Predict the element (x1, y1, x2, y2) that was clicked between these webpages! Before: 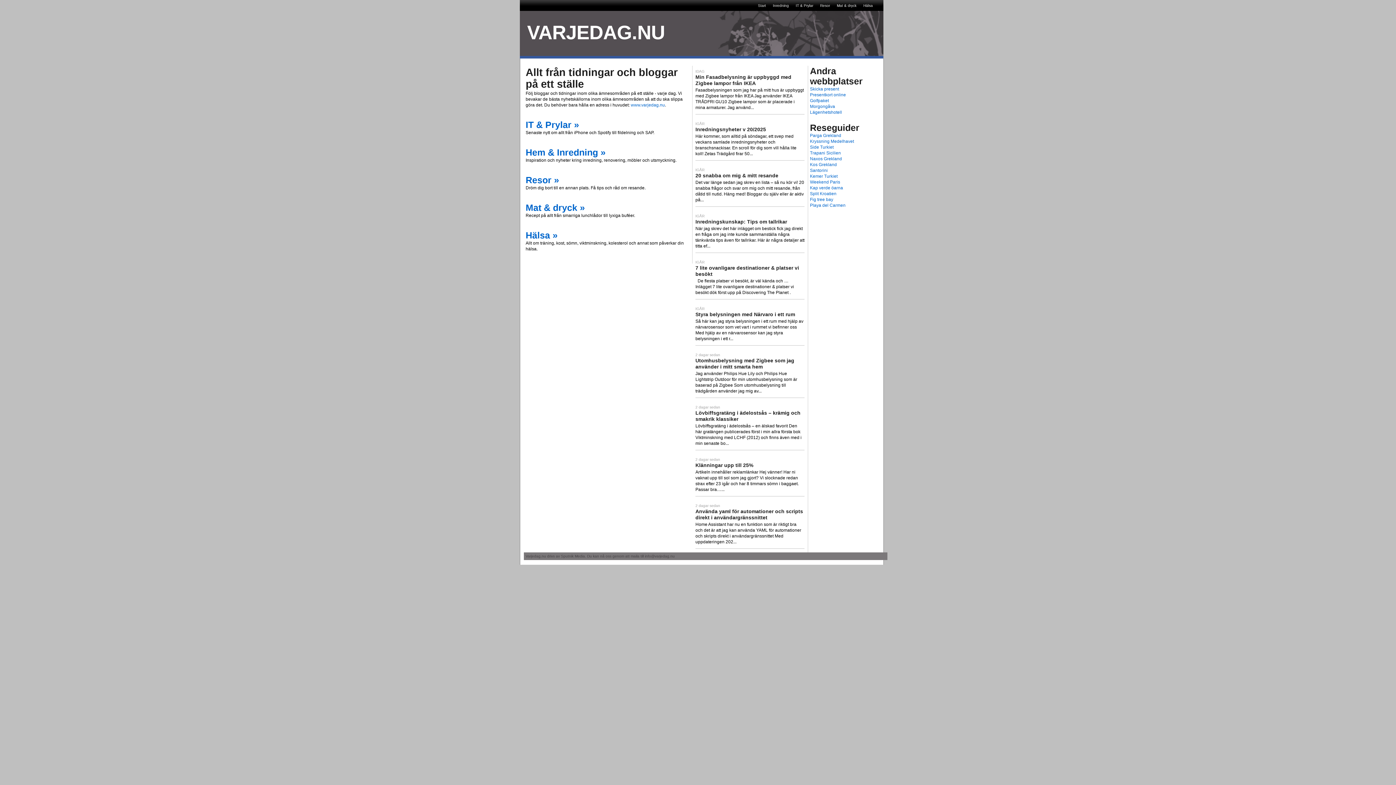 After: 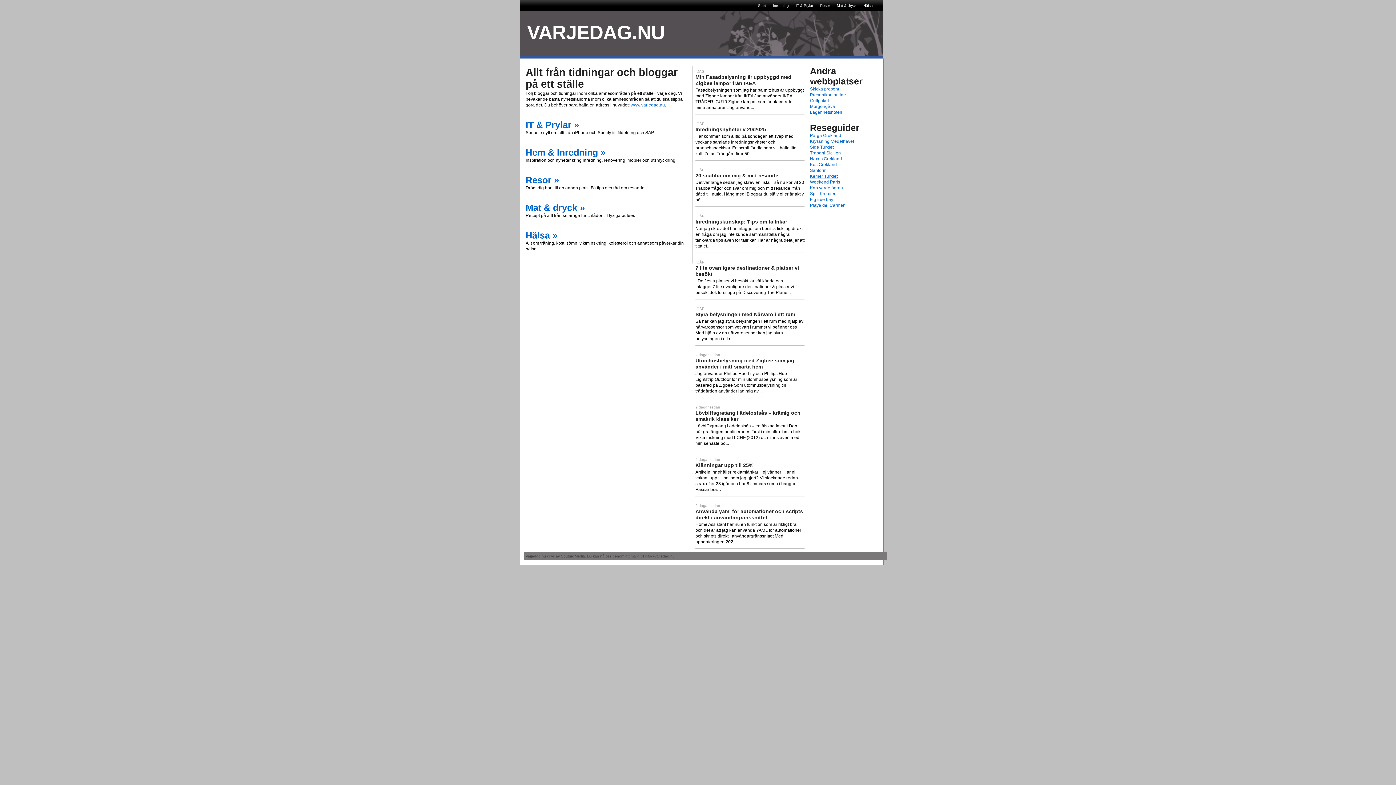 Action: bbox: (810, 173, 837, 178) label: Kemer Turkiet